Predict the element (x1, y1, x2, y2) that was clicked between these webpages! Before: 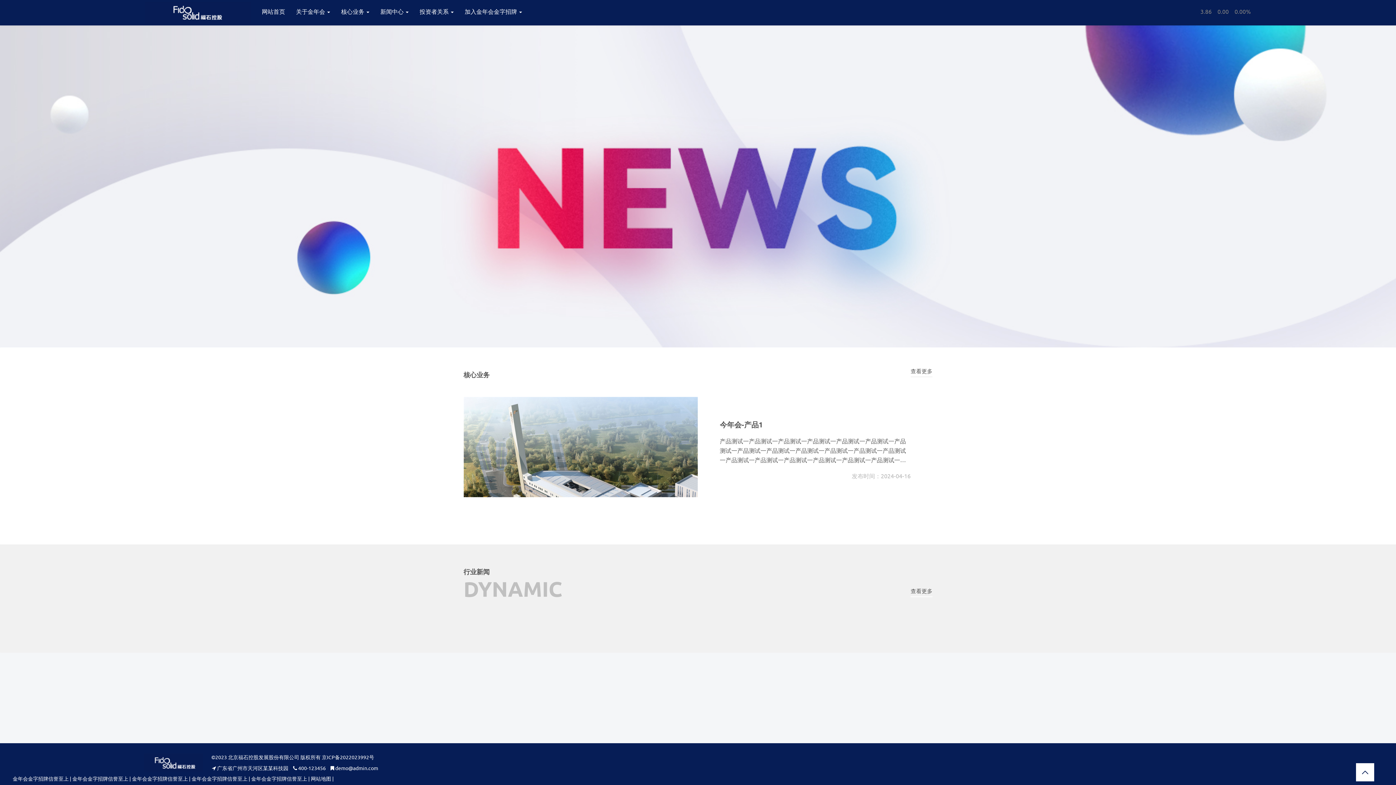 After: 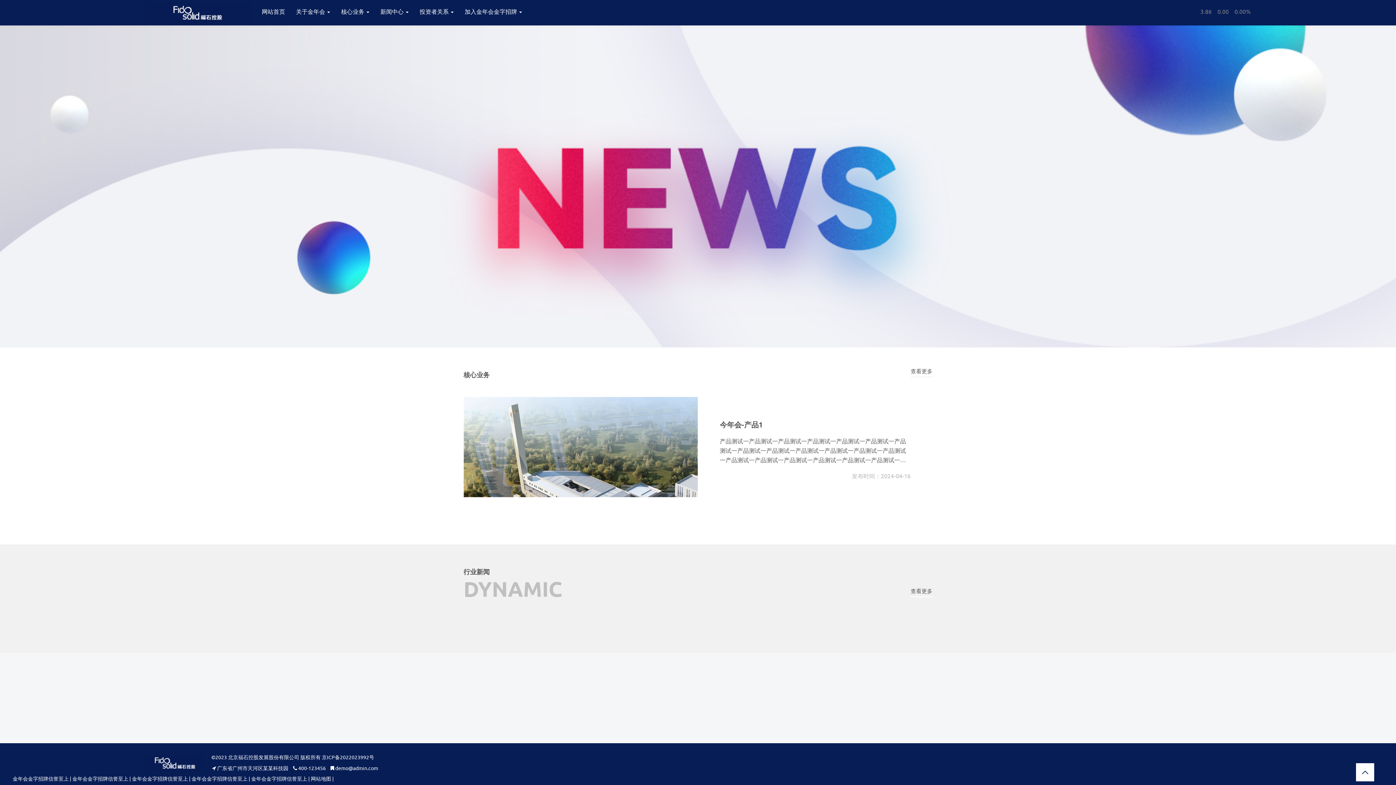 Action: label: 核心业务  bbox: (335, 0, 375, 25)